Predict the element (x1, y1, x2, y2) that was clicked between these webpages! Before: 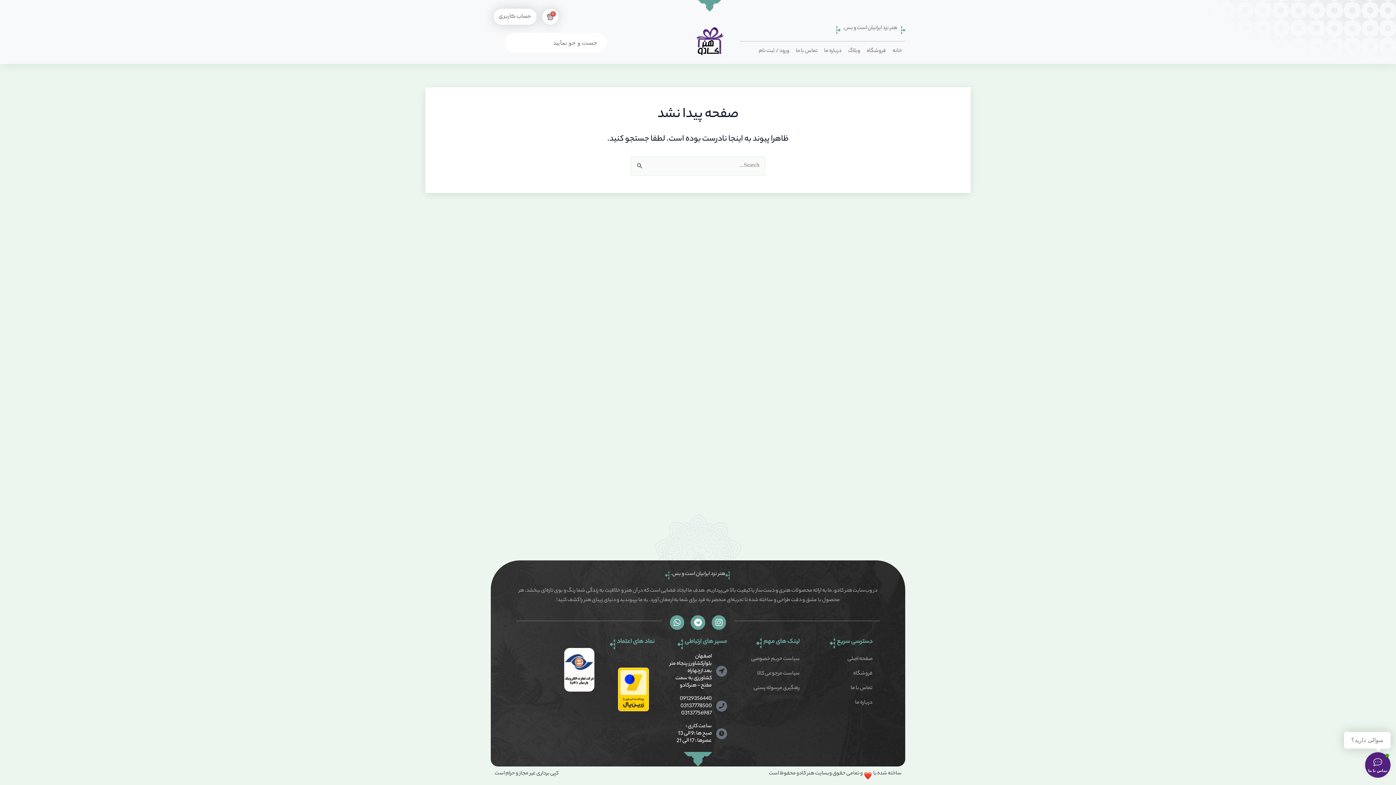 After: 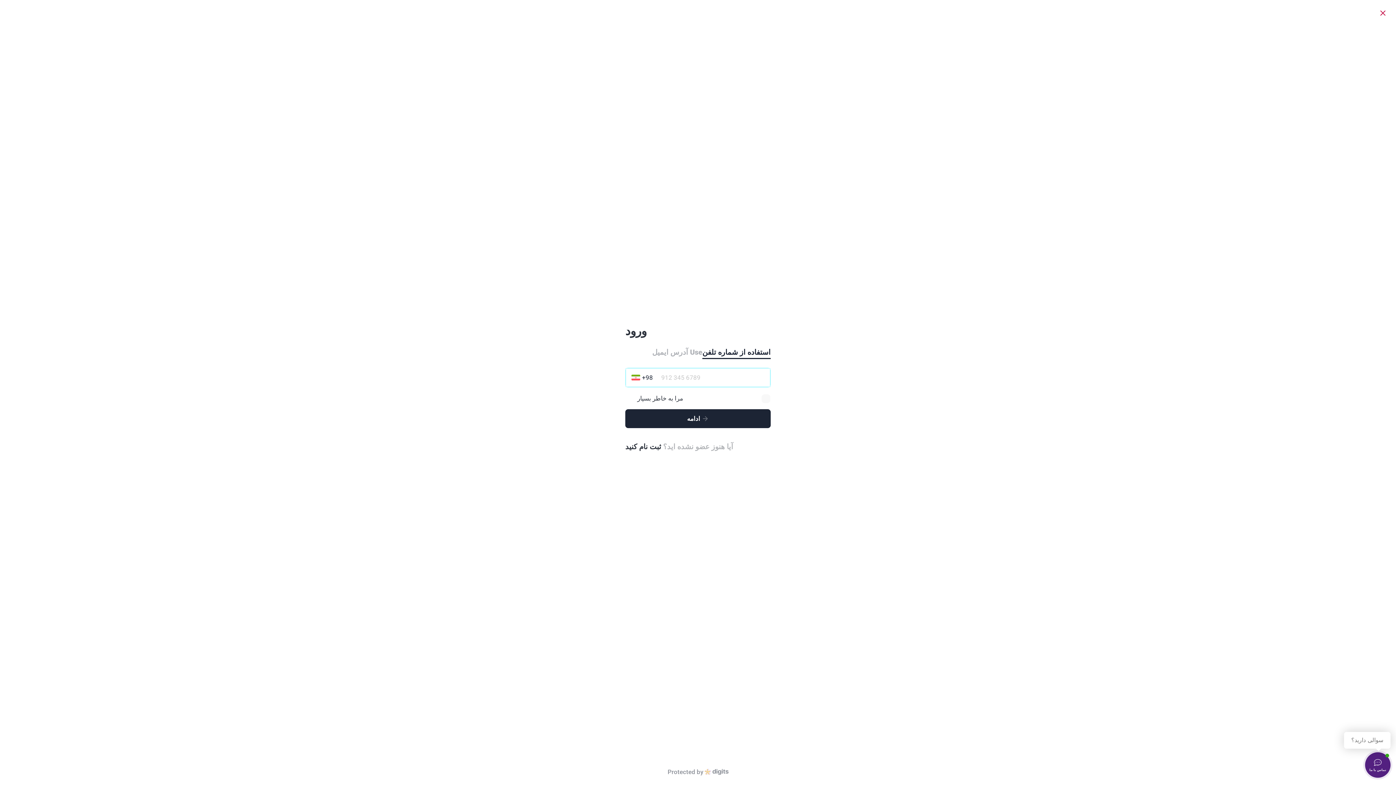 Action: label: ورود / ثبت نام bbox: (755, 46, 792, 56)